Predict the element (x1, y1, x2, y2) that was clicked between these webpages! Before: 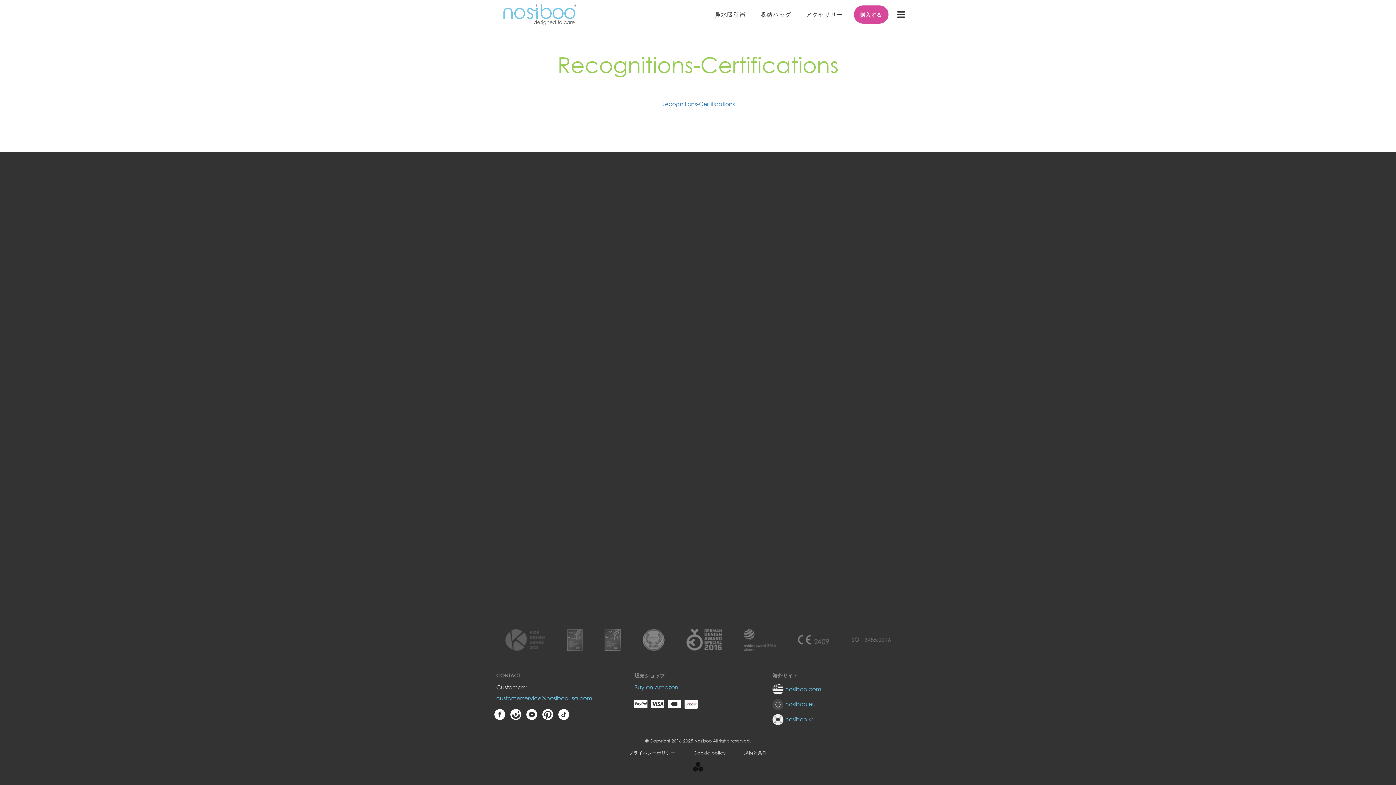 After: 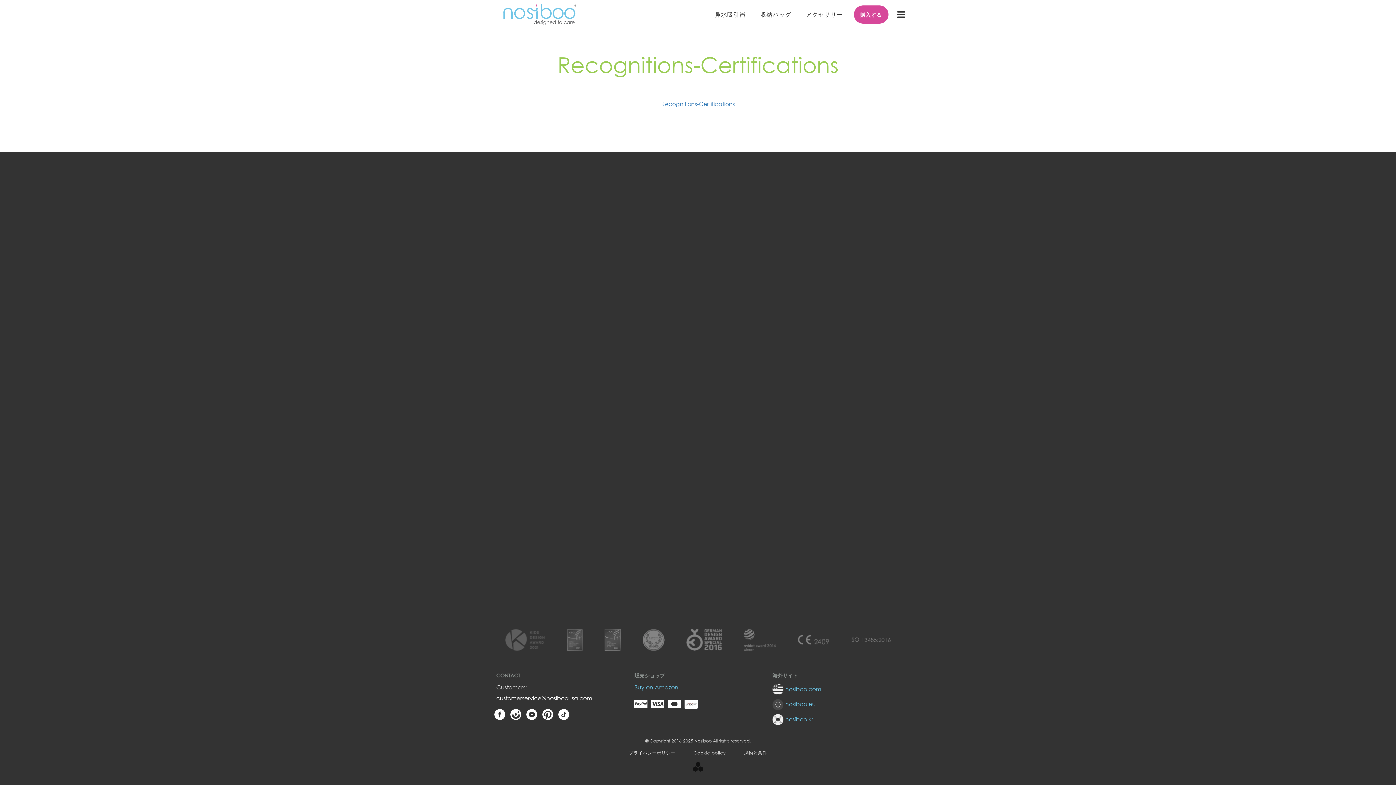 Action: label: customerservice@nosiboousa.com bbox: (496, 694, 592, 702)